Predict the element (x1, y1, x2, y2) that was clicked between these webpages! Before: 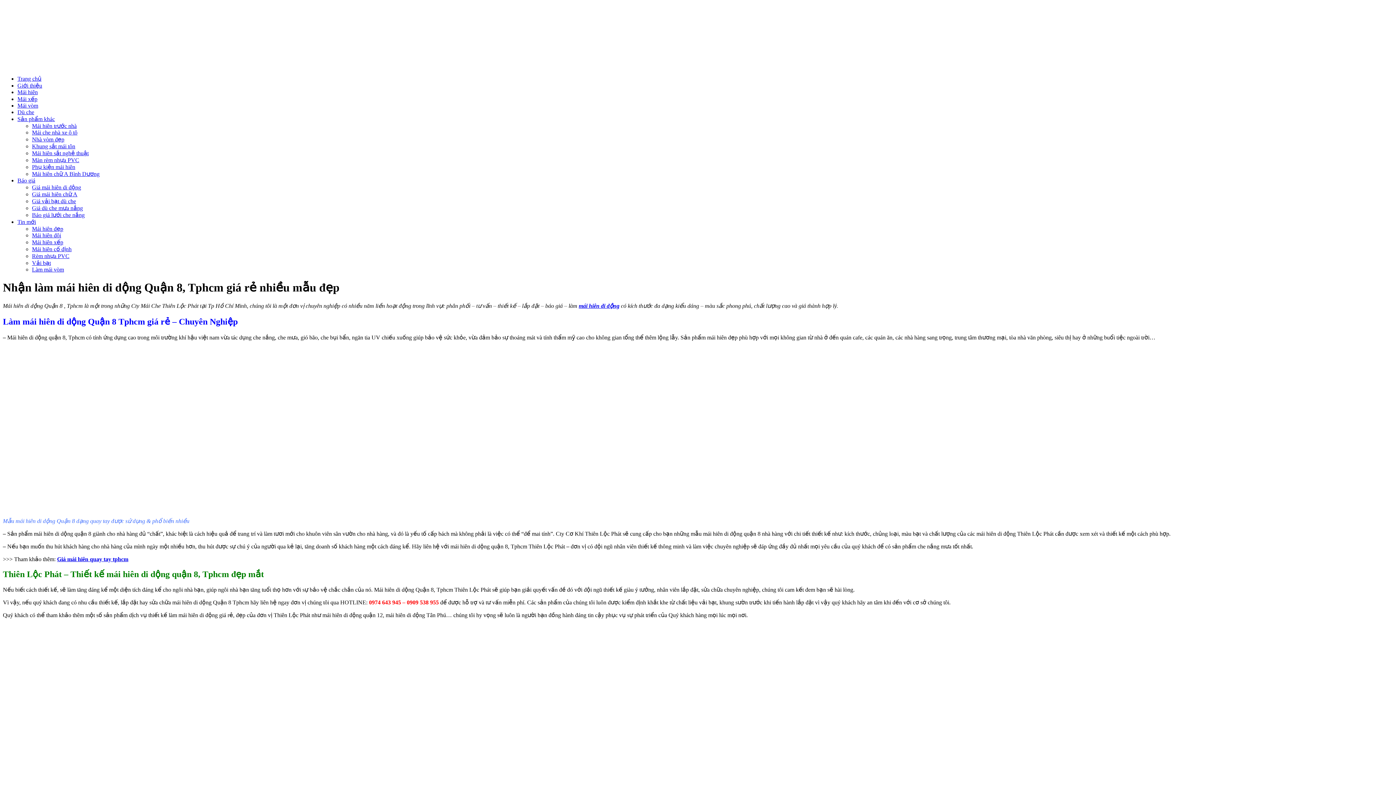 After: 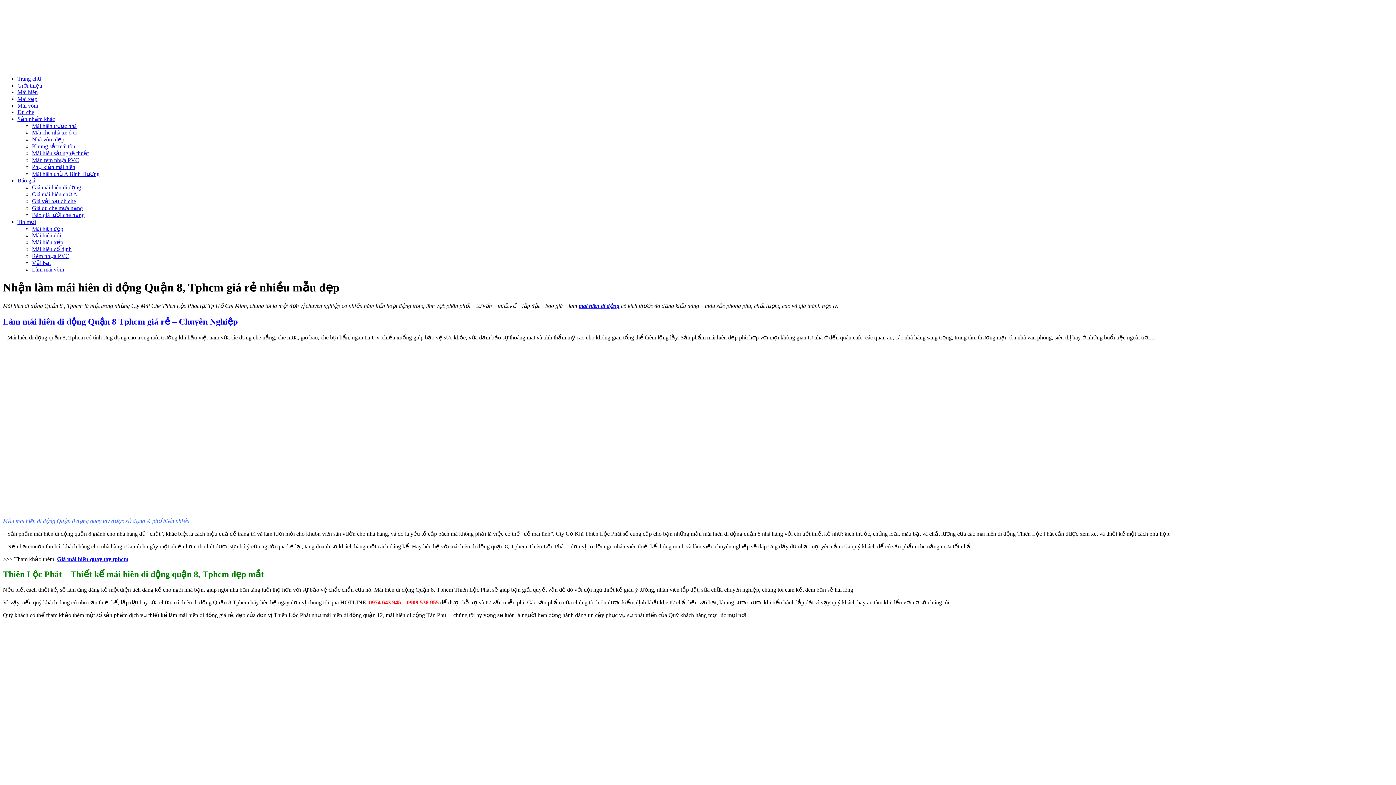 Action: bbox: (578, 302, 619, 309) label: mái hiên di dộng